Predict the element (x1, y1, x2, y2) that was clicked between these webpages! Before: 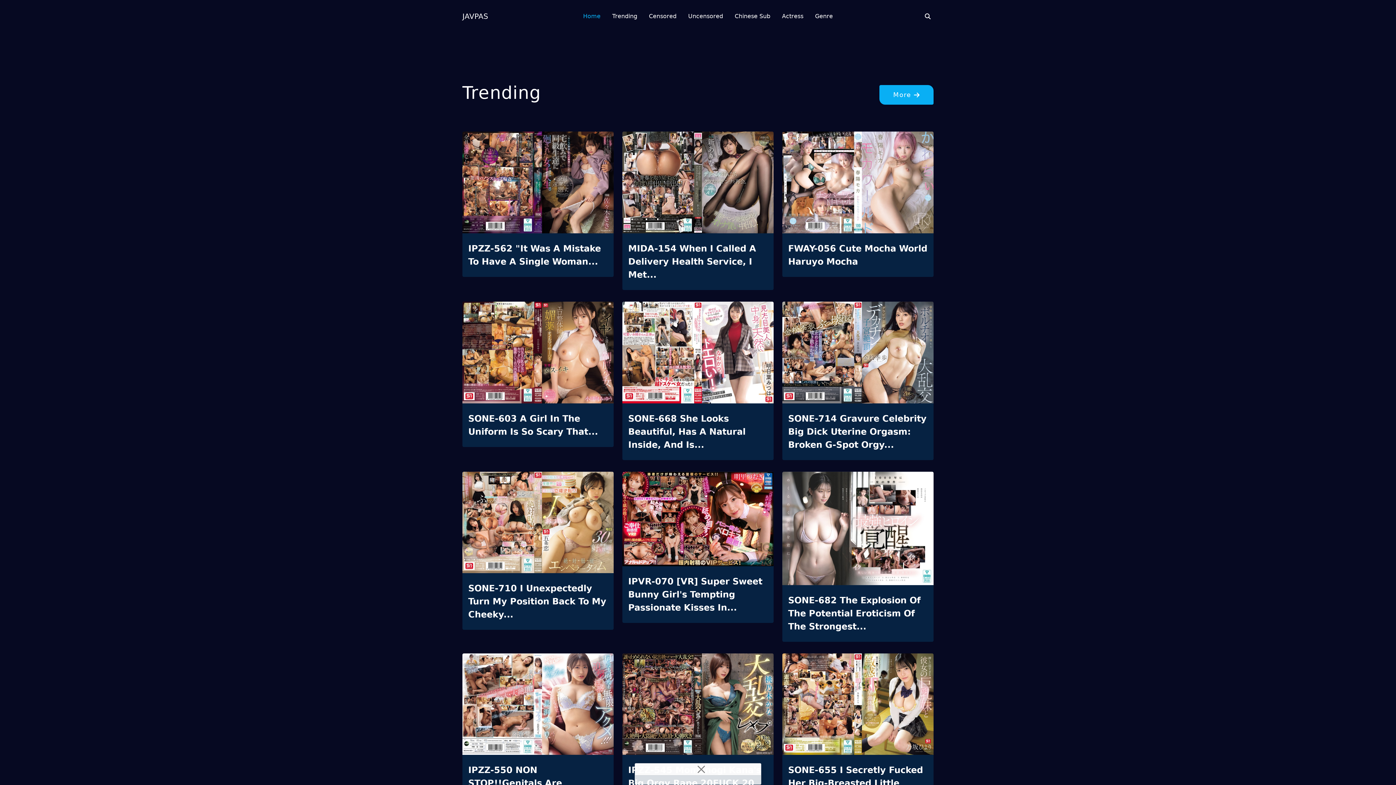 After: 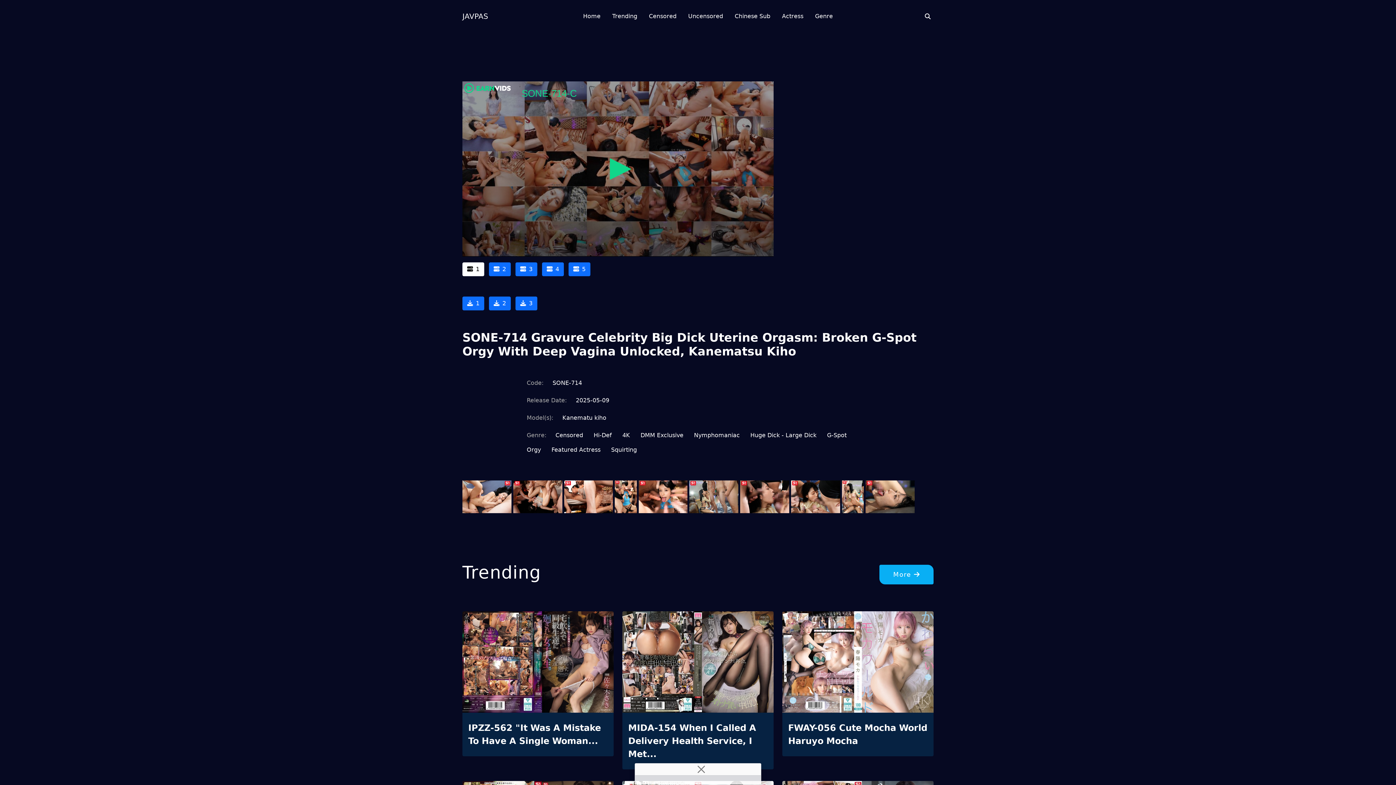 Action: label: SONE-714 Gravure Celebrity Big Dick Uterine Orgasm: Broken G-Spot Orgy... bbox: (788, 412, 928, 451)